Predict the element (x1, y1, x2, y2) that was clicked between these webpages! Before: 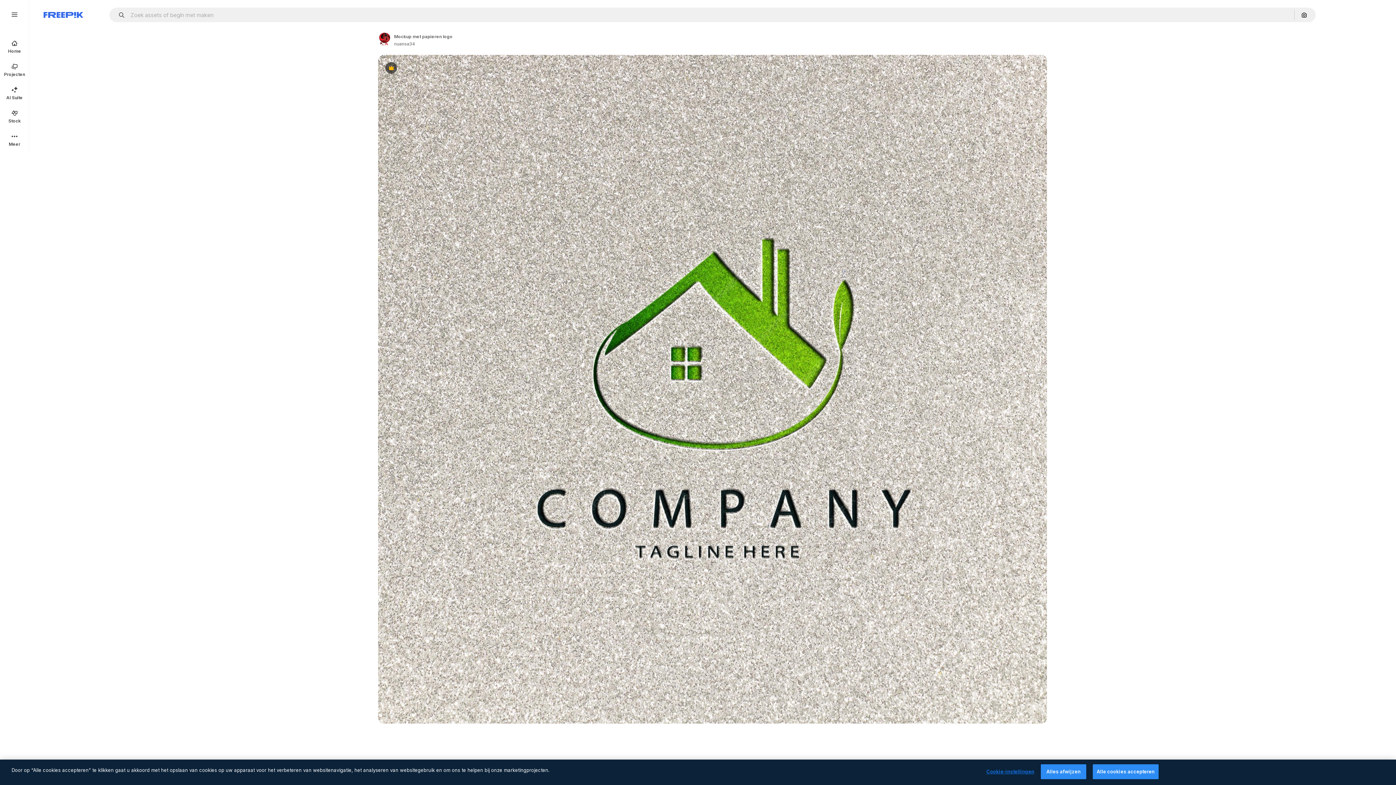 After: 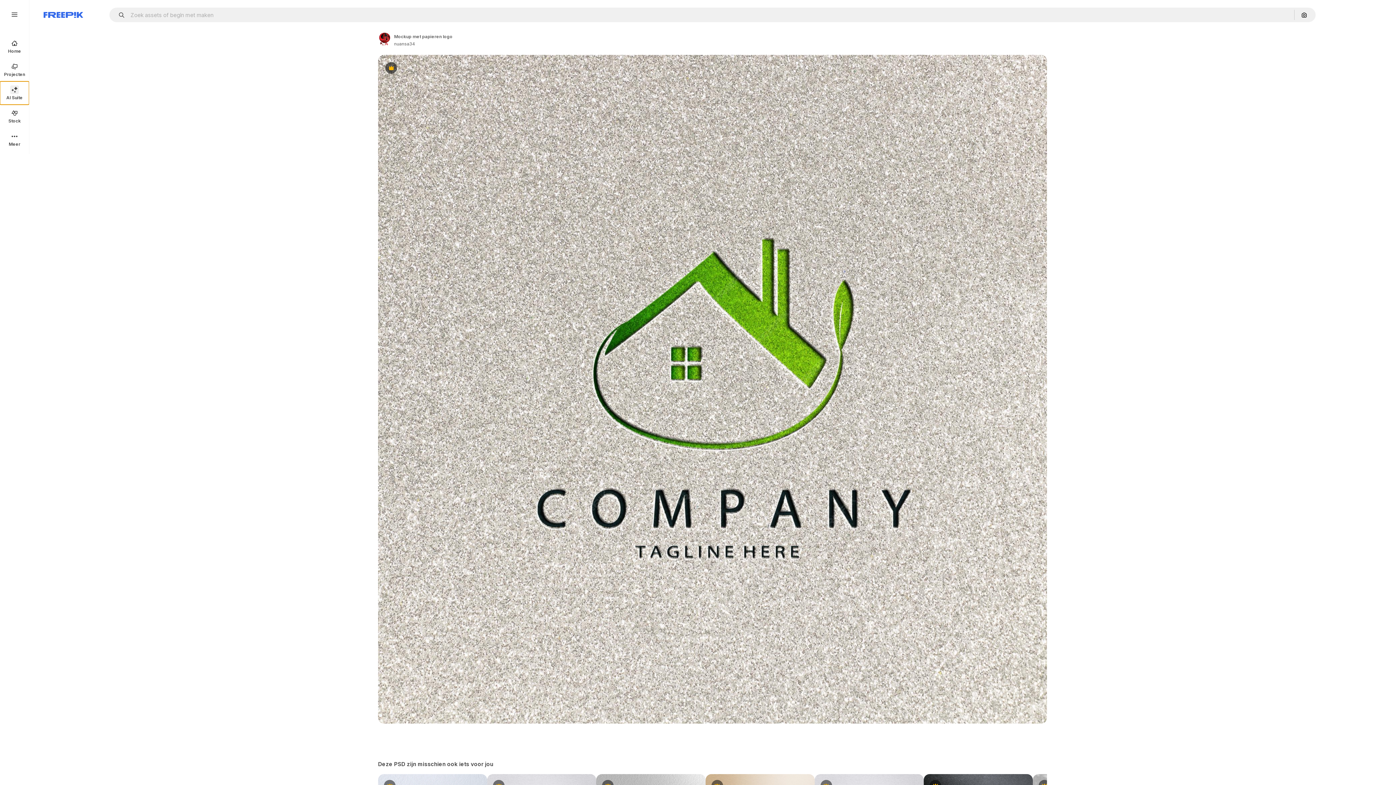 Action: bbox: (0, 81, 29, 104) label: AI Suite